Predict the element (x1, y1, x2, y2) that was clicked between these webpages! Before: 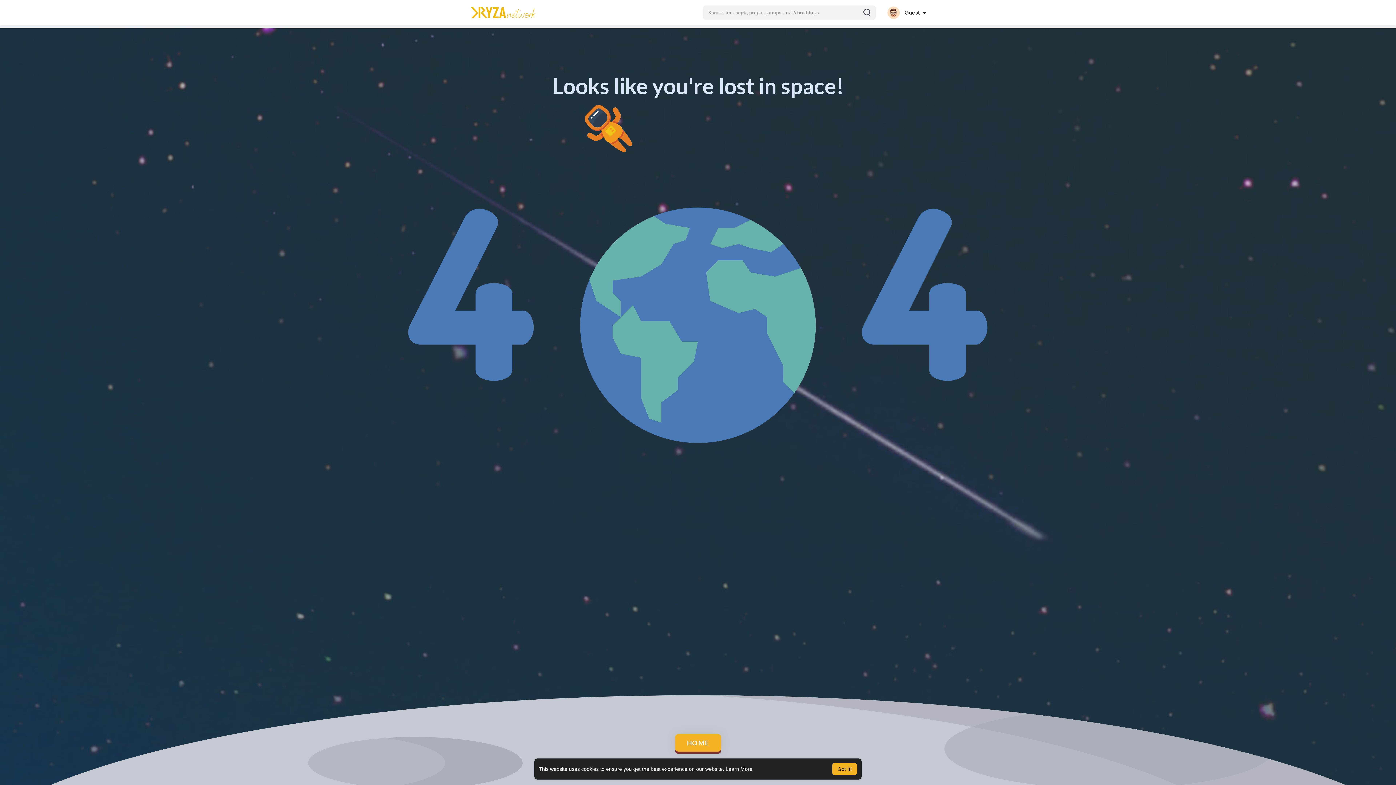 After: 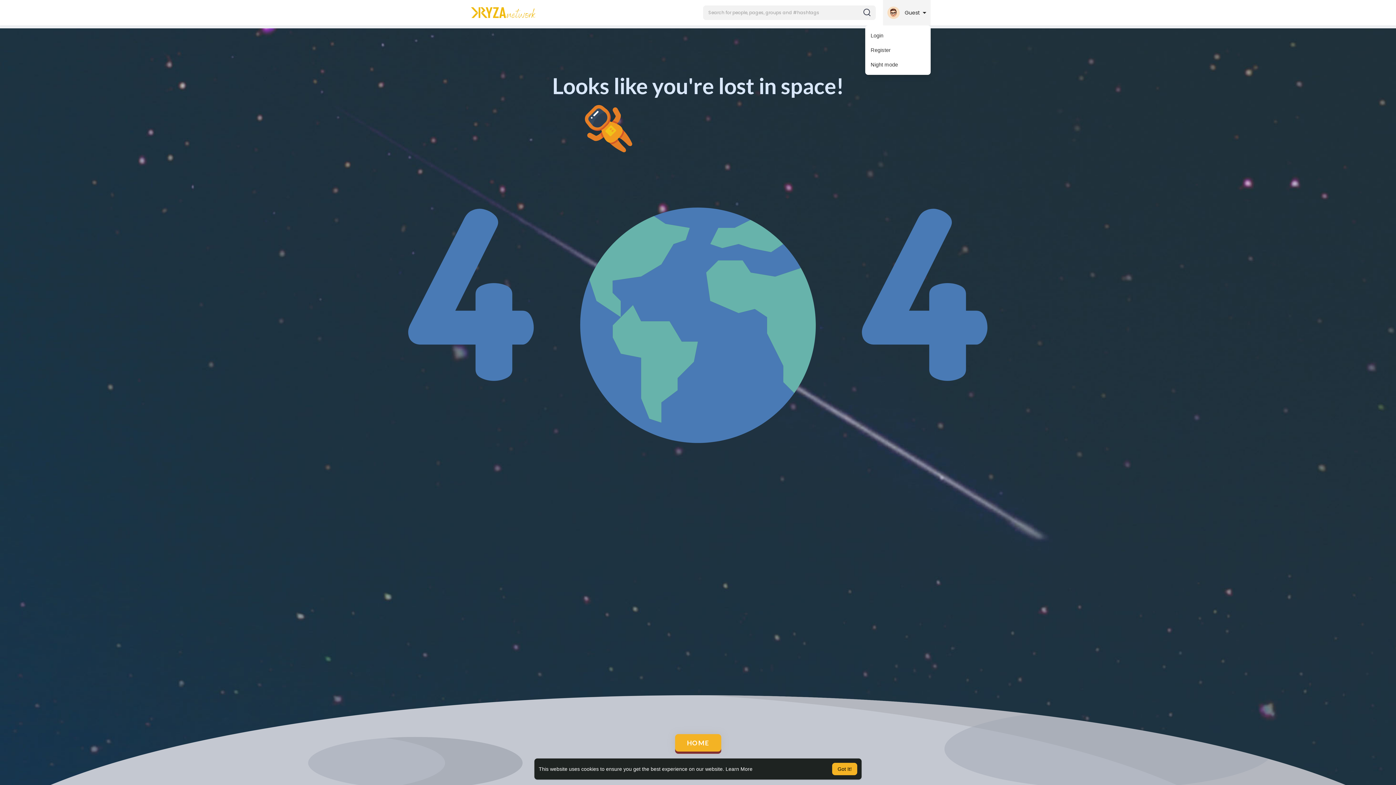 Action: bbox: (883, 0, 930, 25) label:  Guest 